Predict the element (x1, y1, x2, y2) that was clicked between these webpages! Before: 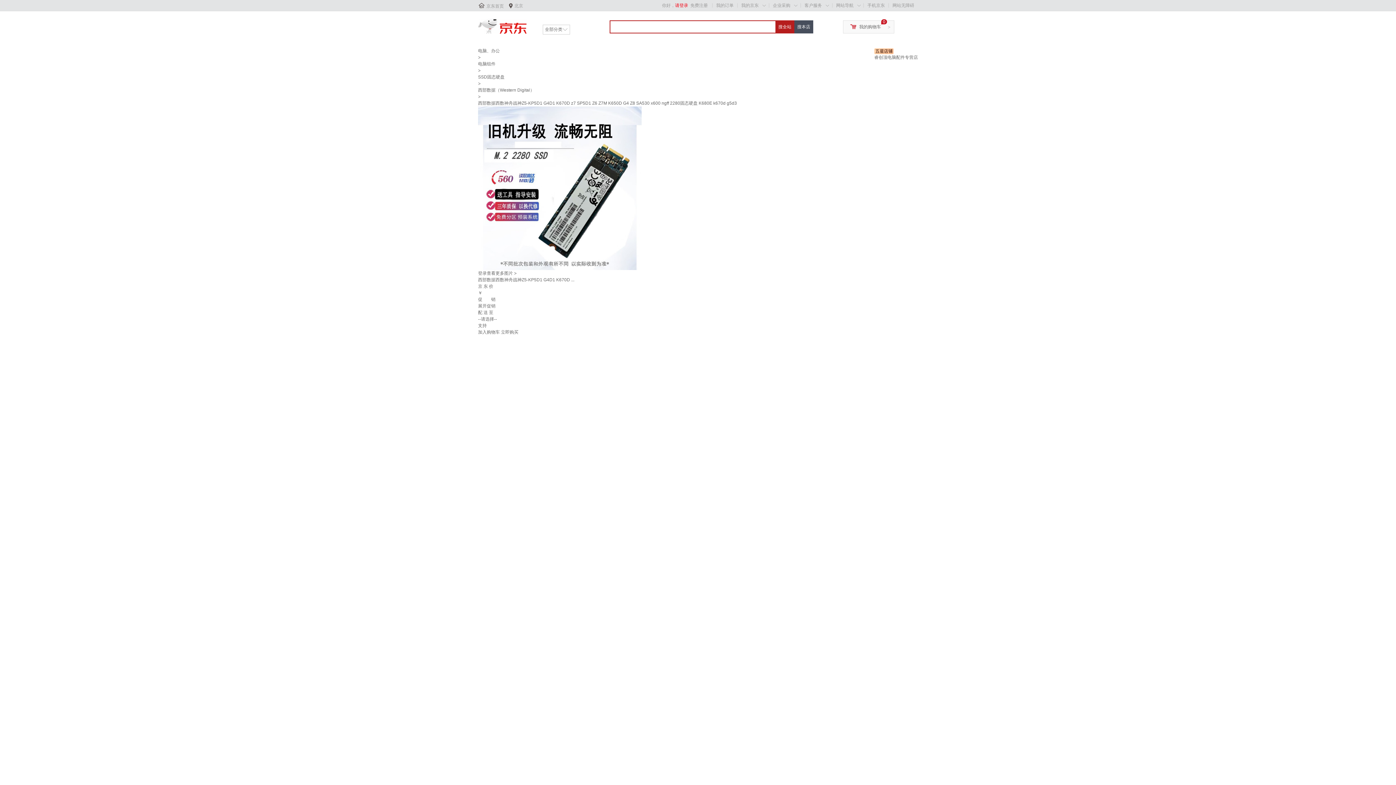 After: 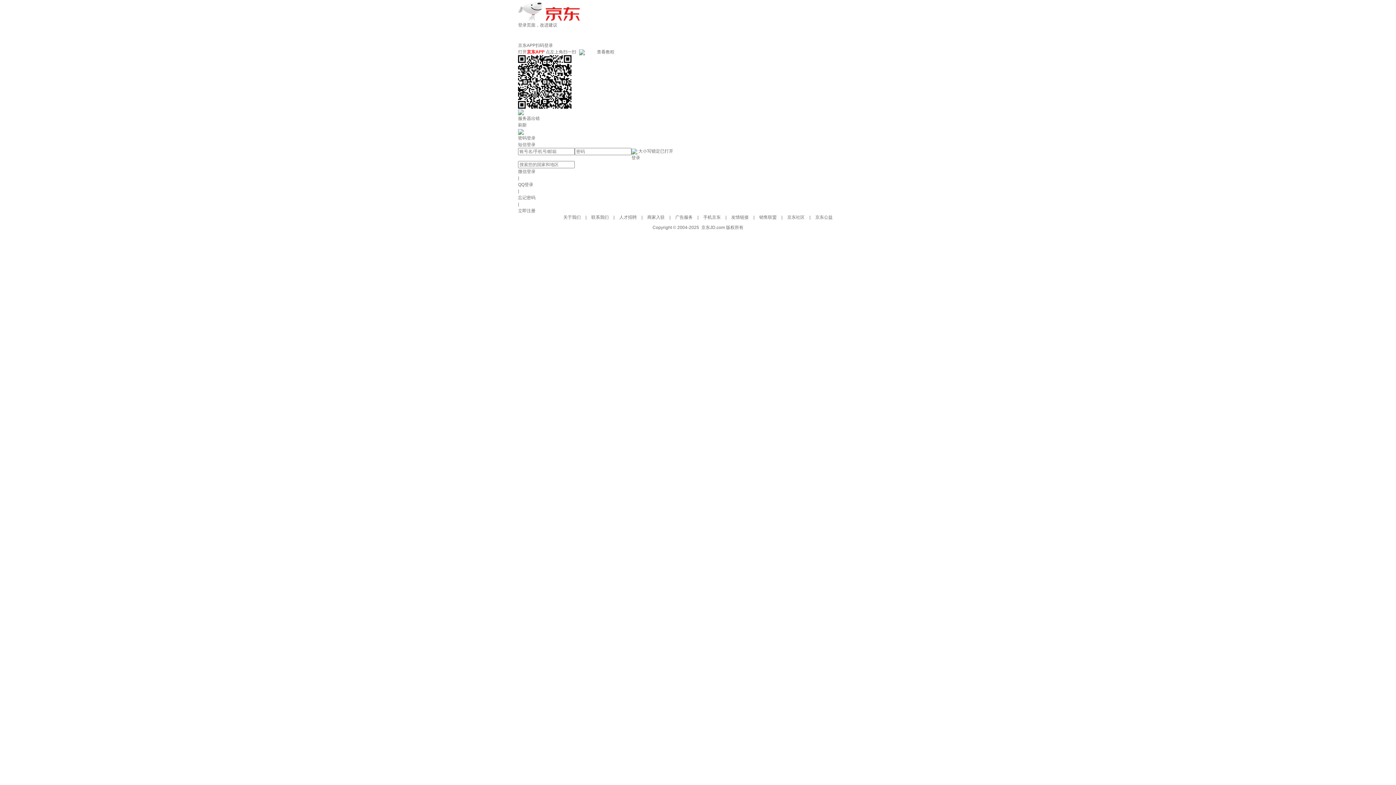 Action: bbox: (478, 48, 500, 53) label: 电脑、办公